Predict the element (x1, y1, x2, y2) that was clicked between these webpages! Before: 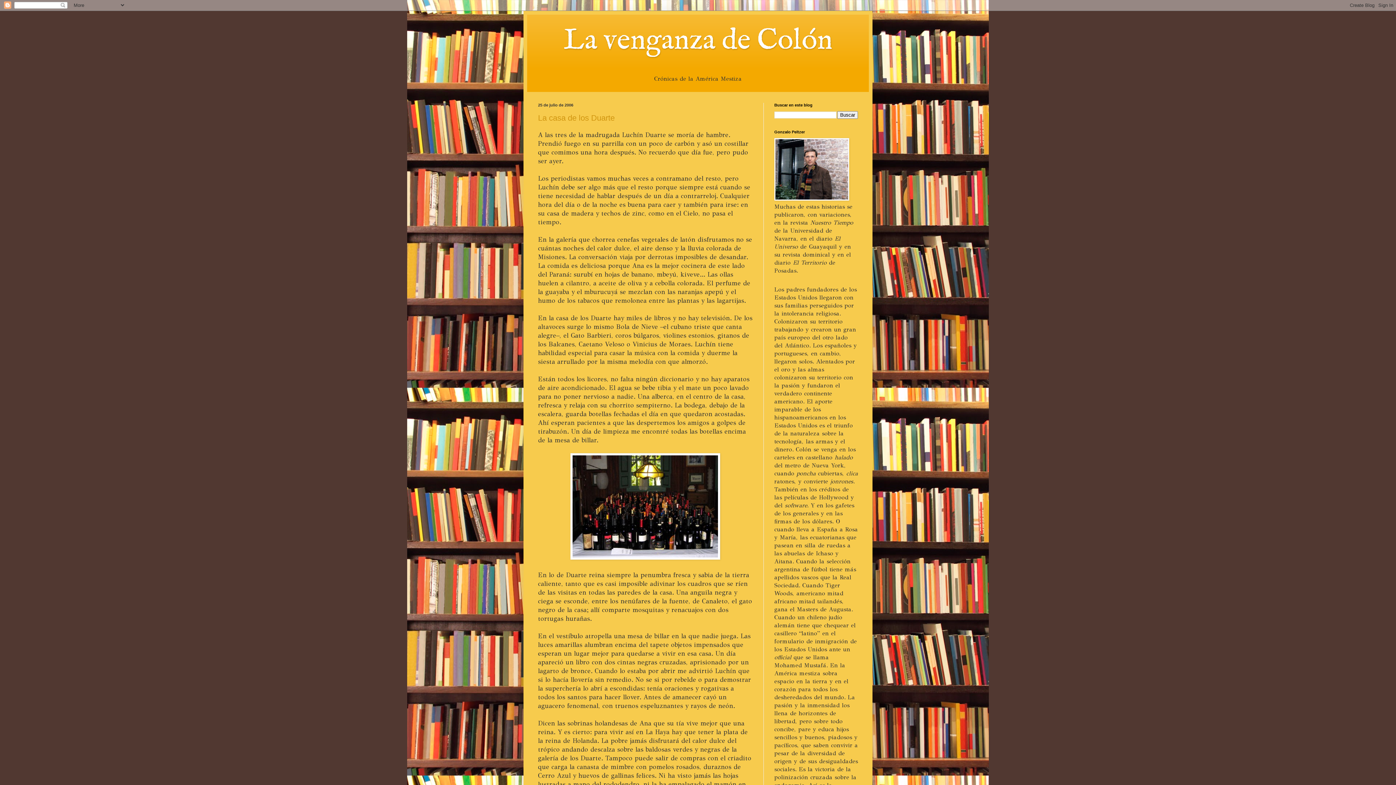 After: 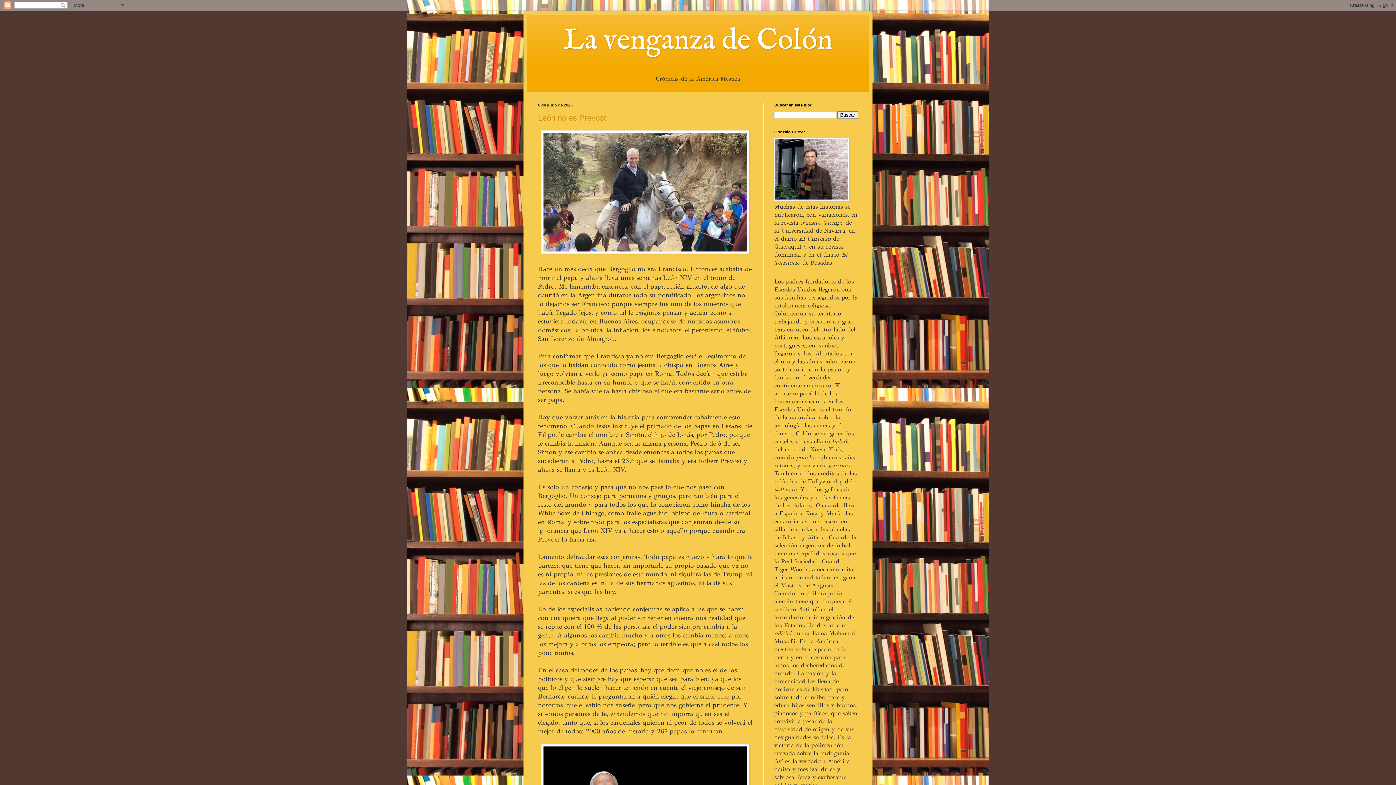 Action: label: La venganza de Colón bbox: (538, 22, 858, 59)